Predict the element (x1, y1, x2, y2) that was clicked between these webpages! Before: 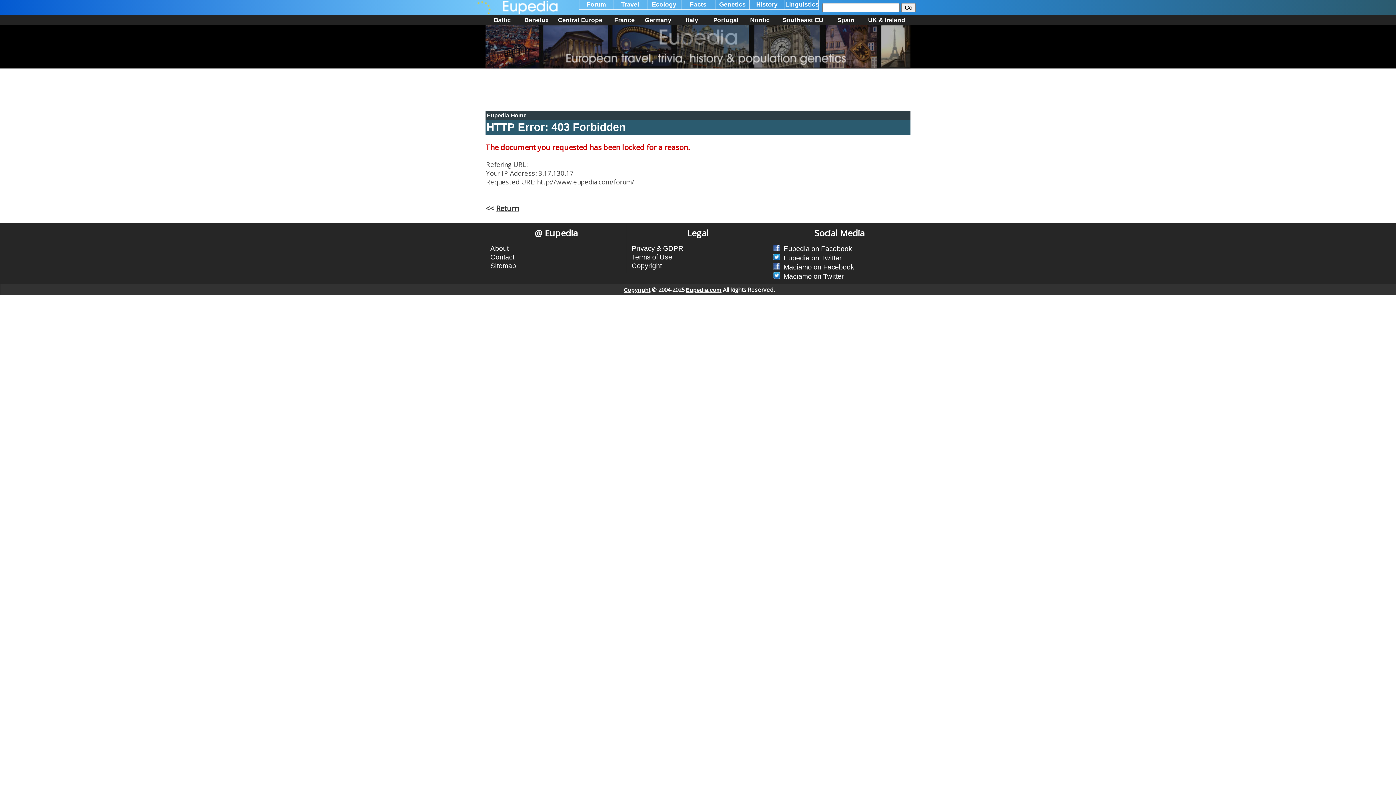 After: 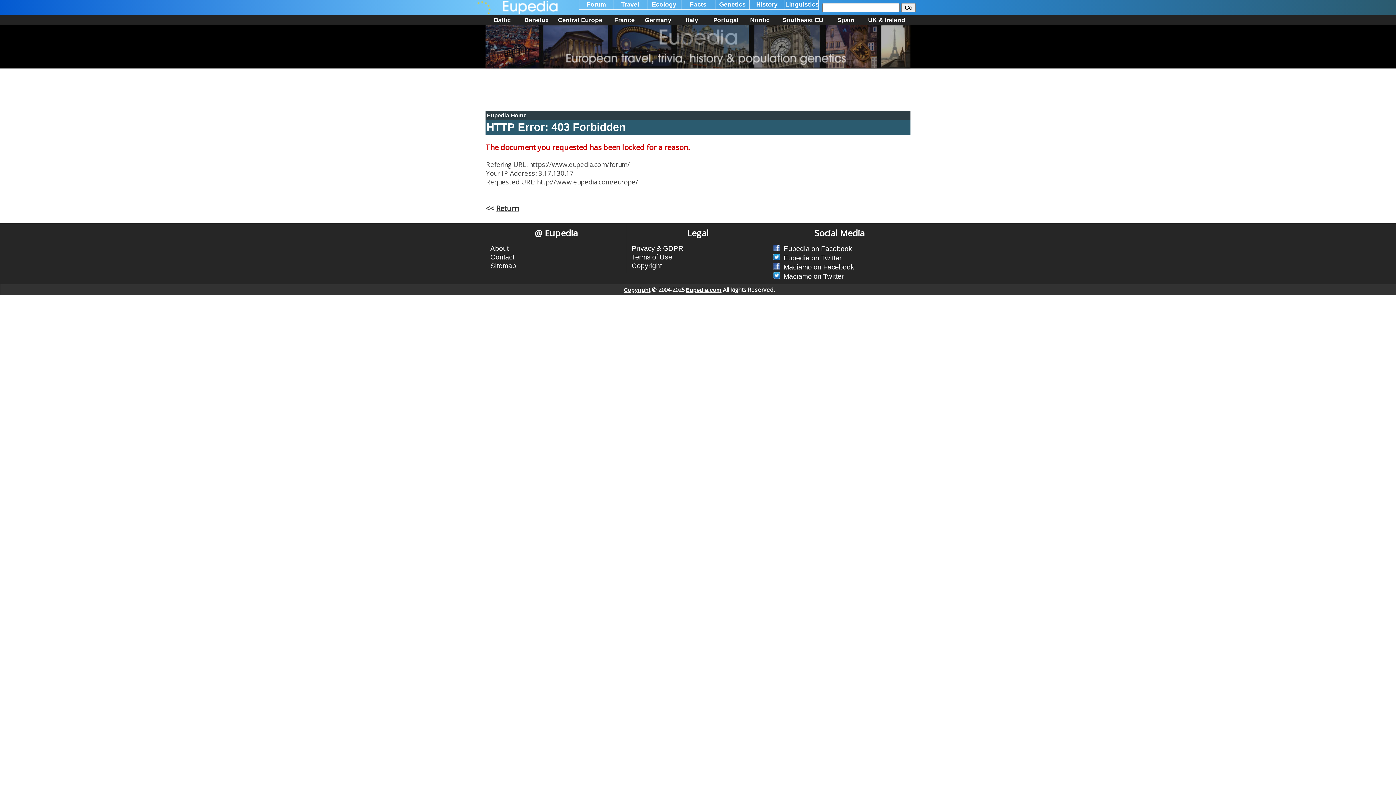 Action: bbox: (621, 0, 639, 7) label: Travel